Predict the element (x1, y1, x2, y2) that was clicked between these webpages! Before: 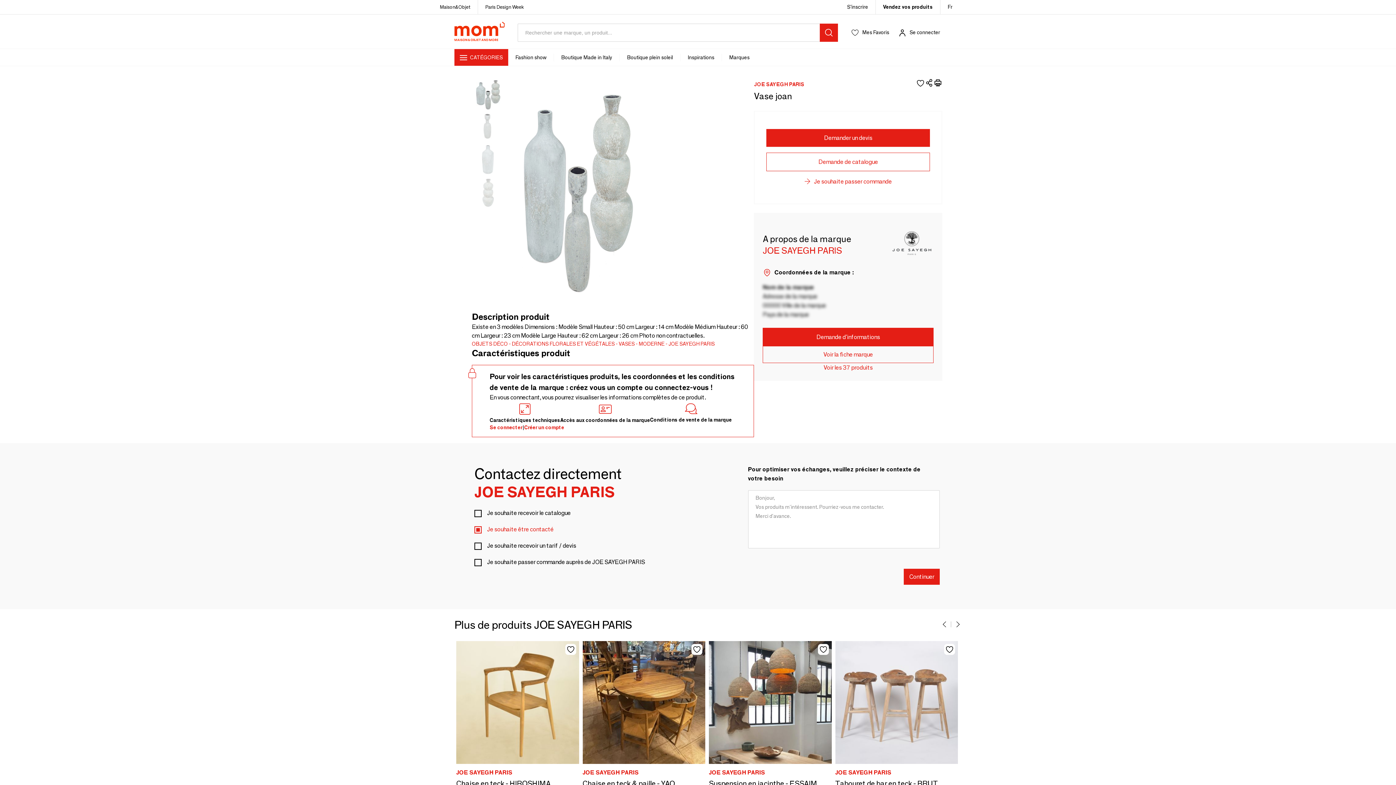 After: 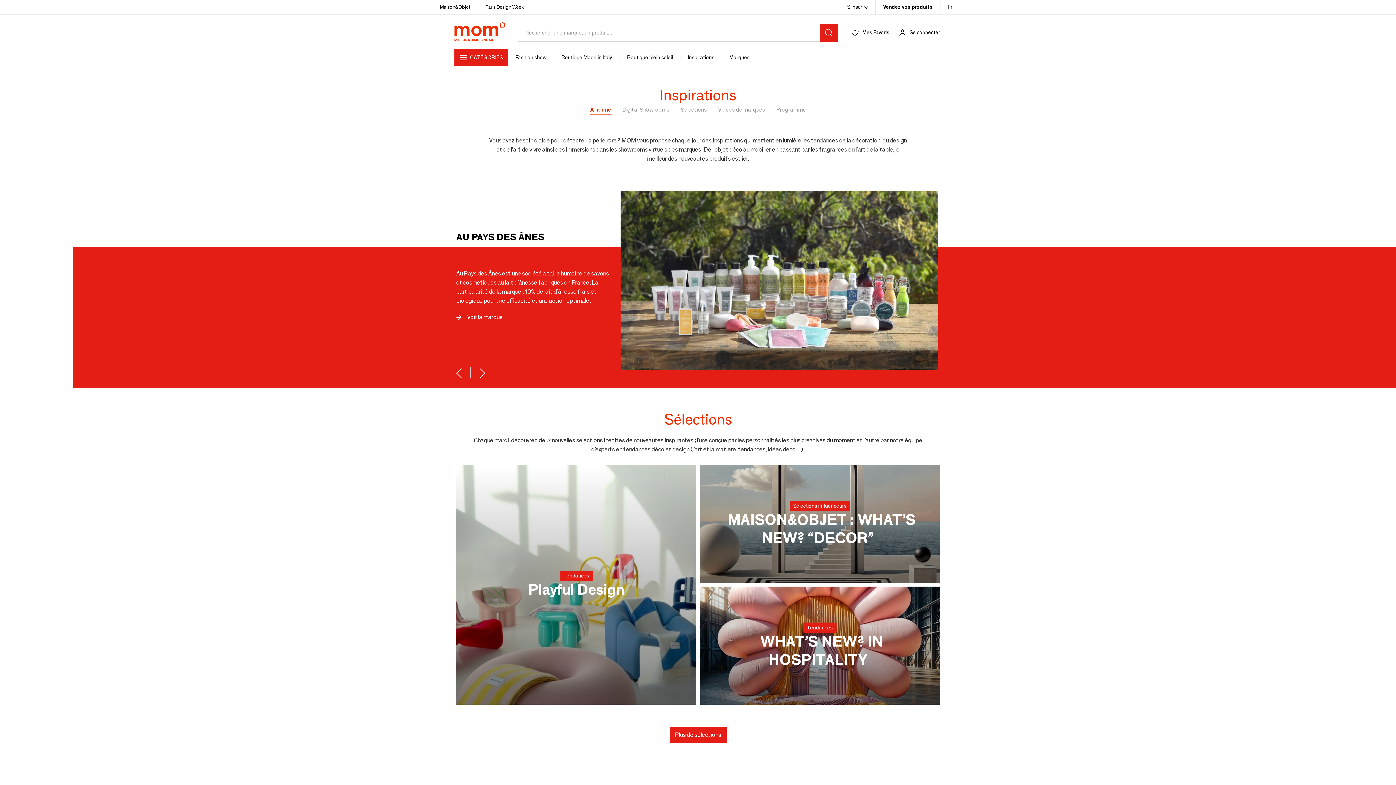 Action: label: Inspirations bbox: (680, 53, 721, 61)